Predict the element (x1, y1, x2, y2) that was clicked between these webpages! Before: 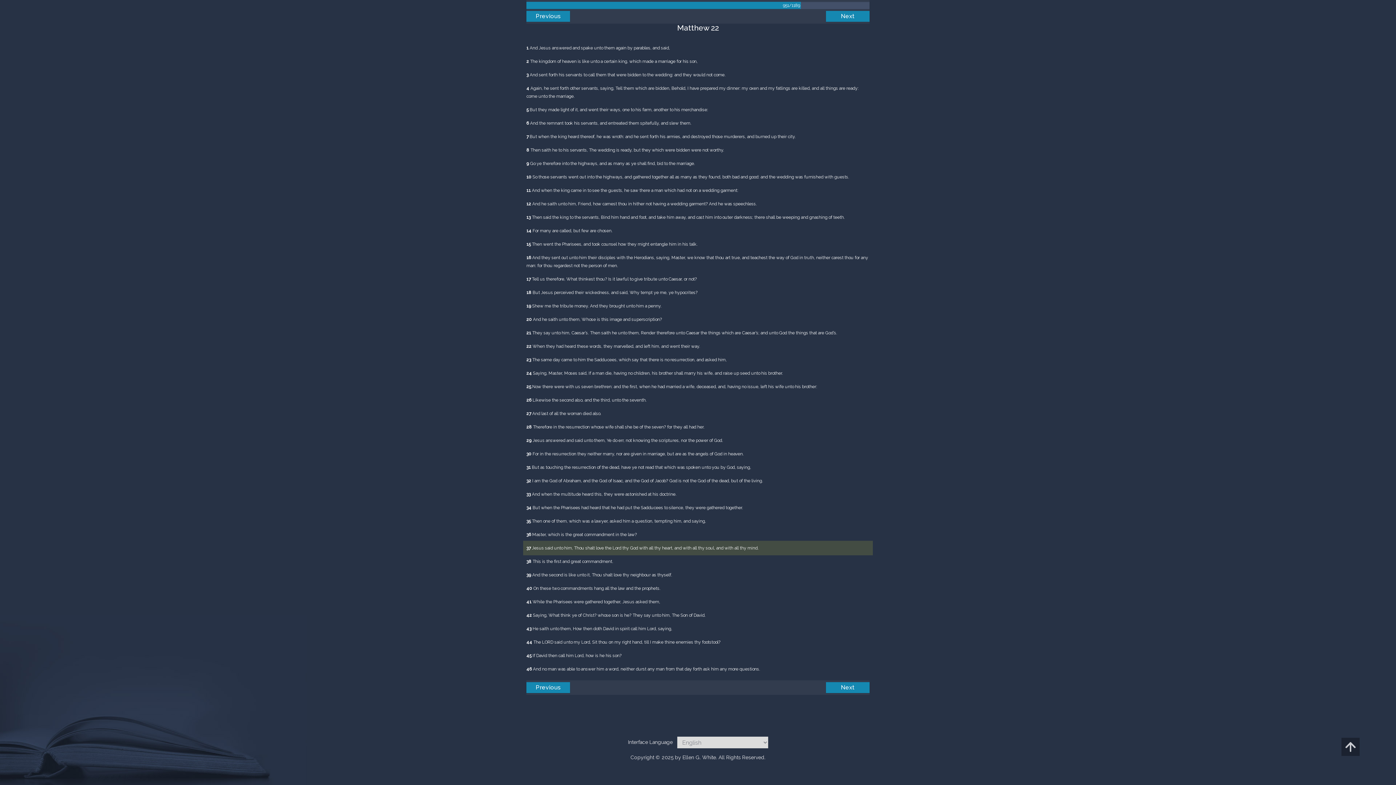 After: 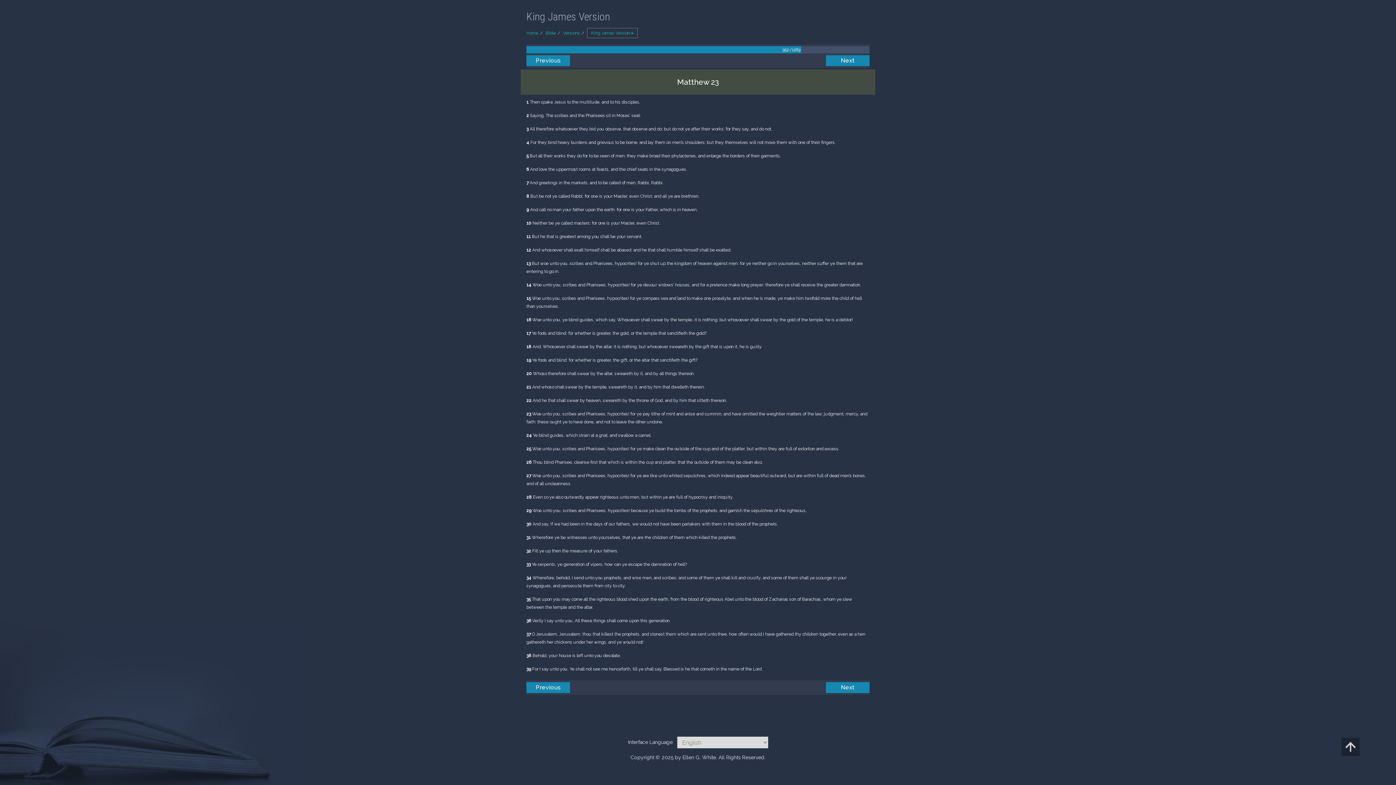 Action: bbox: (826, 10, 869, 21) label: Next